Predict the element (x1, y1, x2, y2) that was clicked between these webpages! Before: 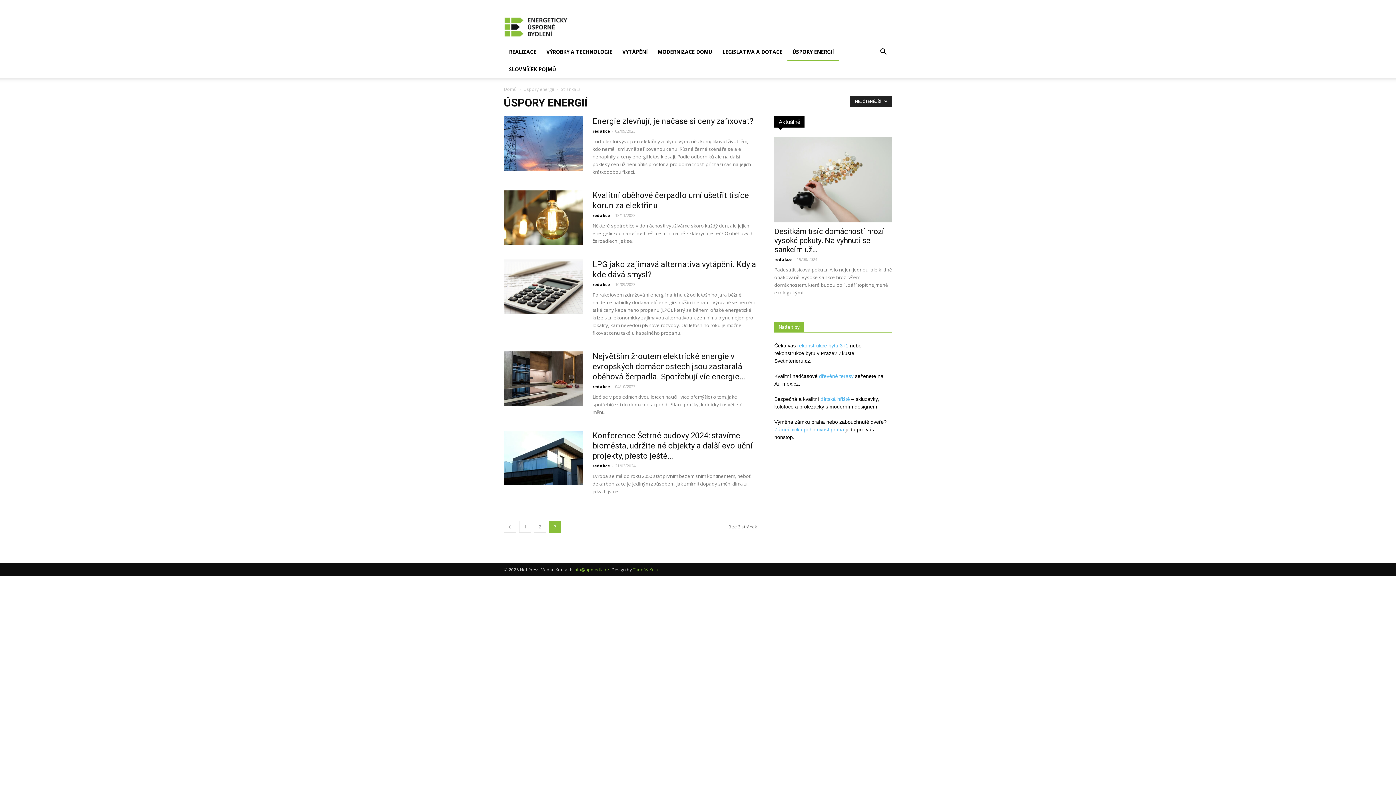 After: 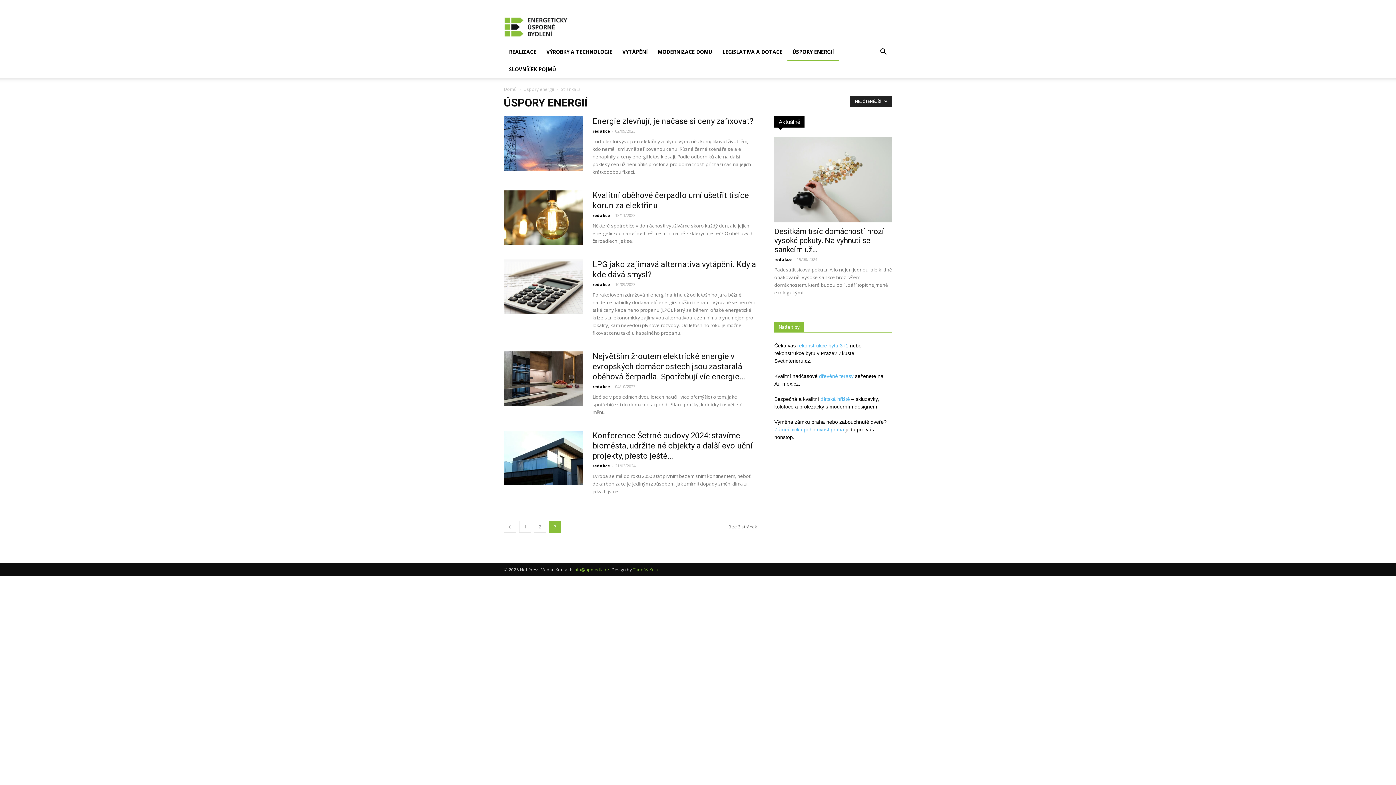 Action: bbox: (573, 566, 609, 573) label: info@npmedia.cz